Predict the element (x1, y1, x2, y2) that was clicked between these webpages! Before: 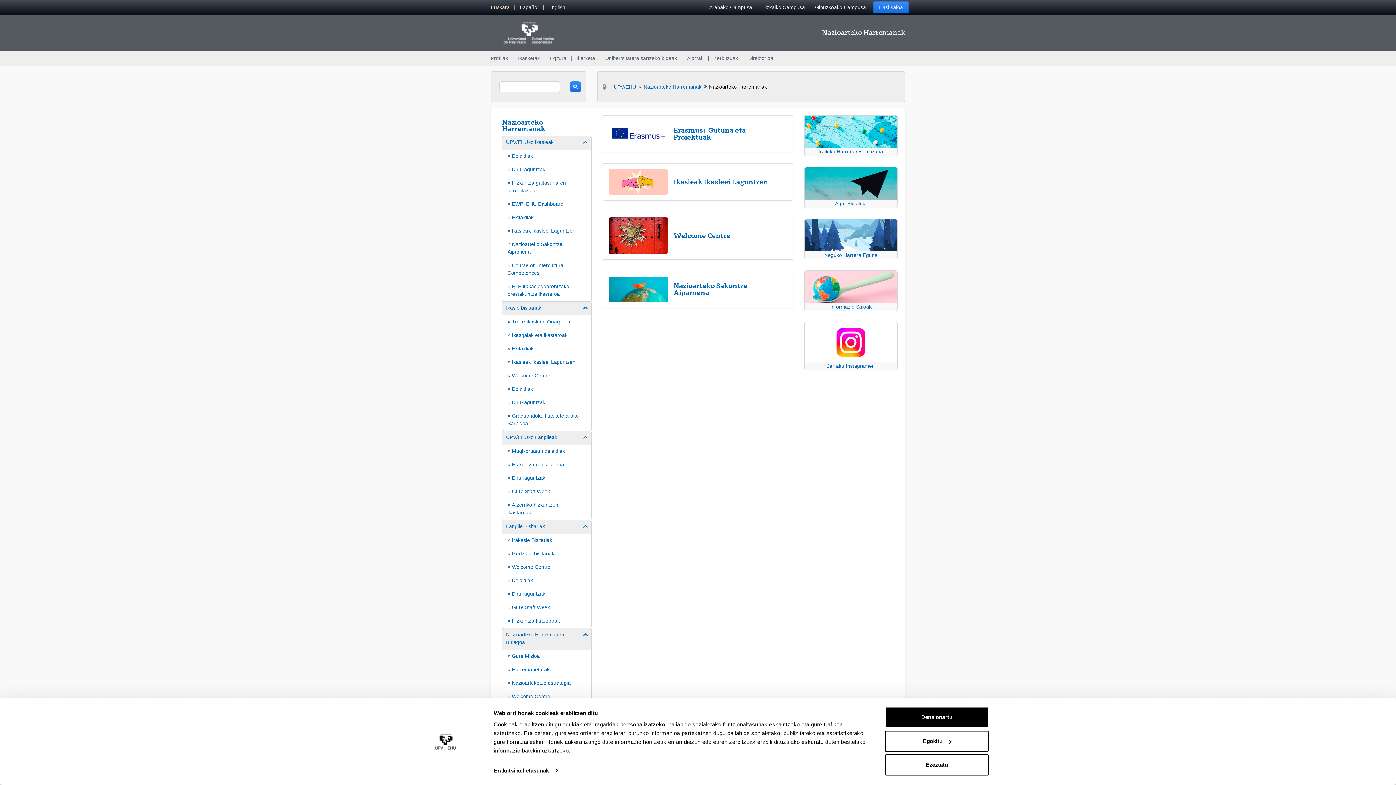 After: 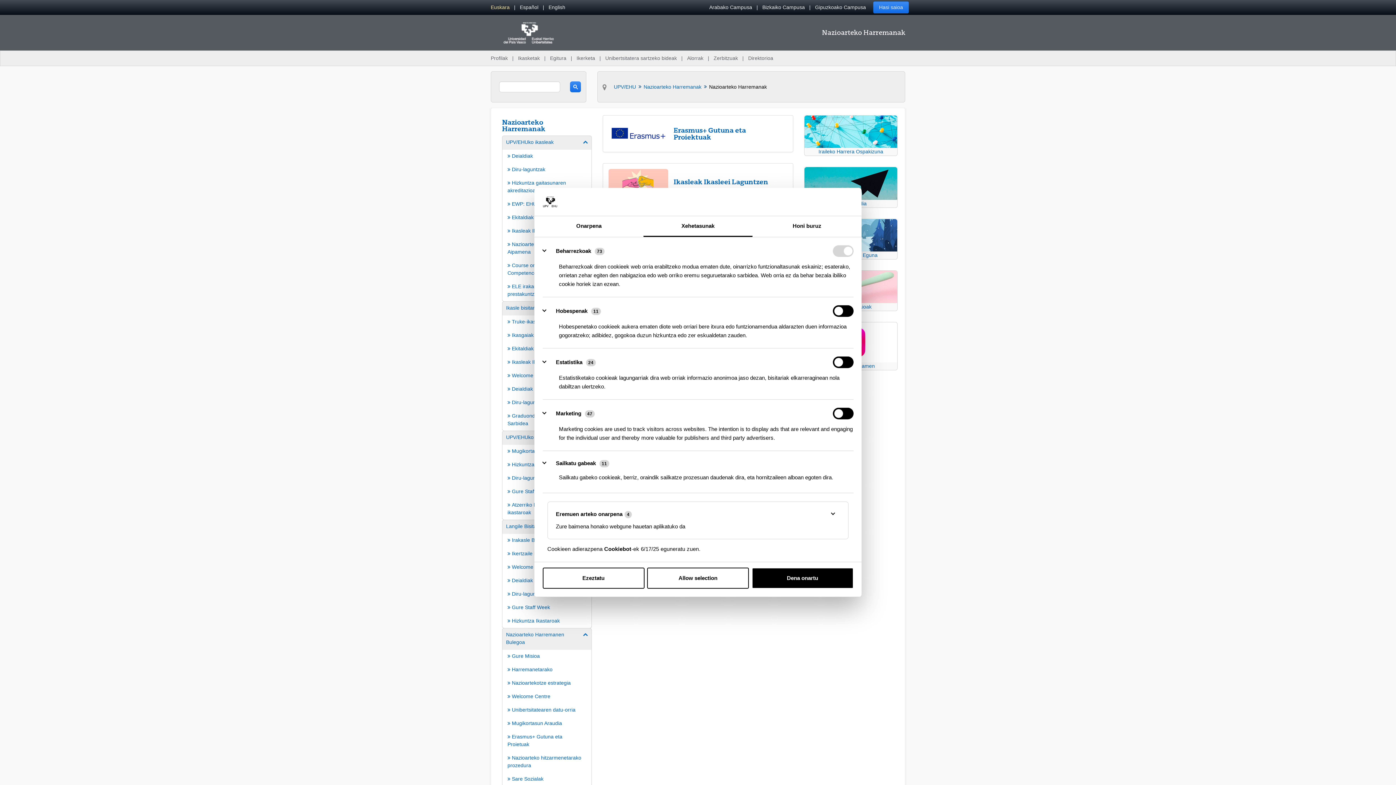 Action: label: Erakutsi xehetasunak bbox: (493, 765, 557, 776)